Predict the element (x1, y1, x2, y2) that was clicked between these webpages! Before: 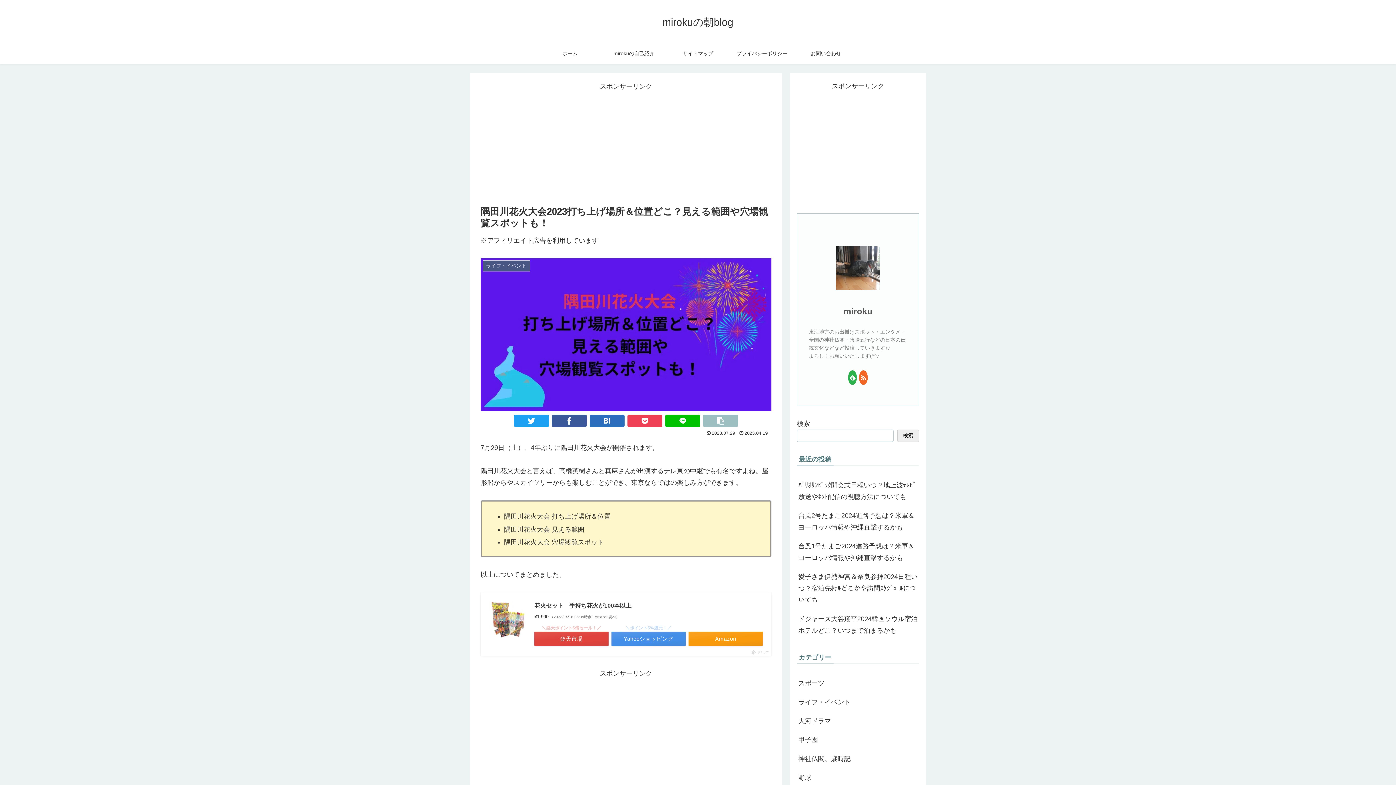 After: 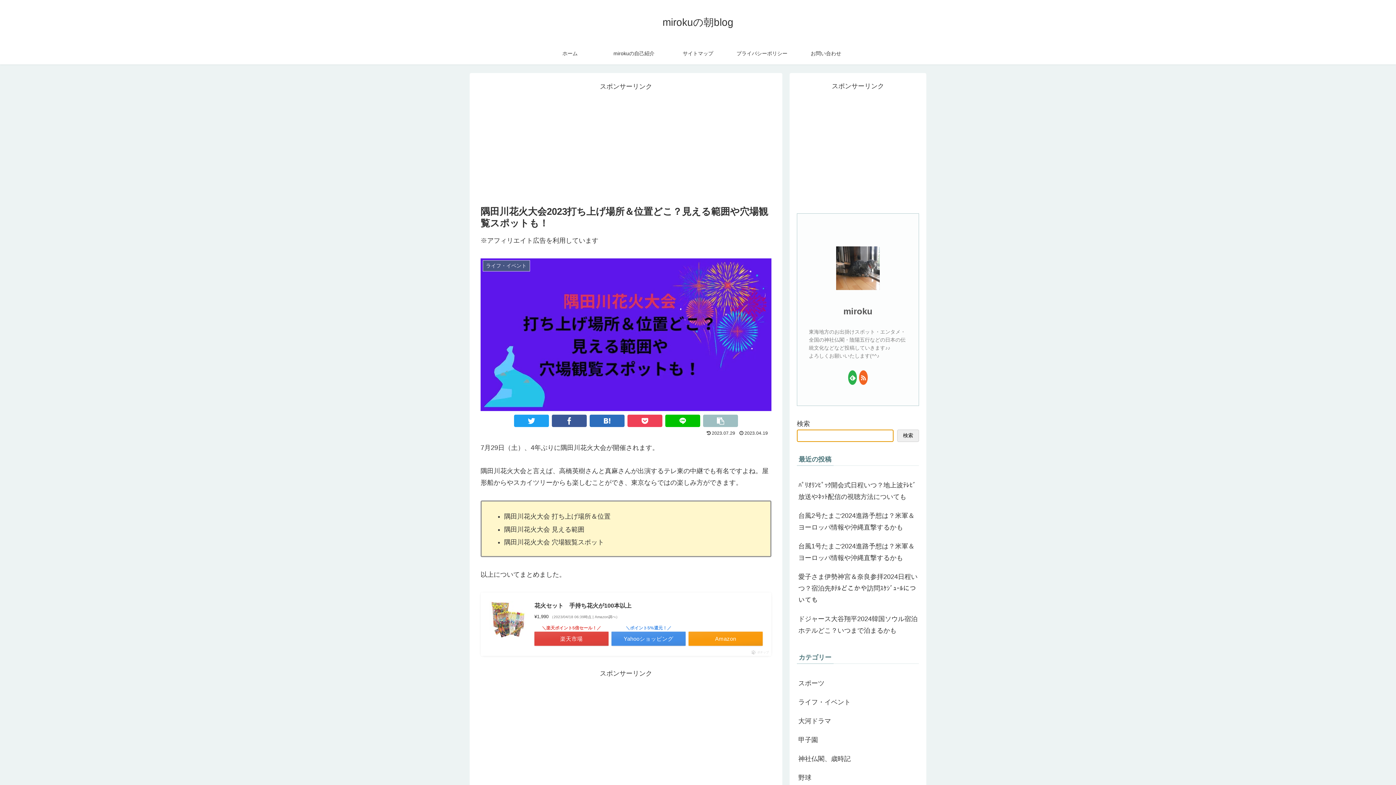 Action: bbox: (897, 429, 919, 442) label: 検索